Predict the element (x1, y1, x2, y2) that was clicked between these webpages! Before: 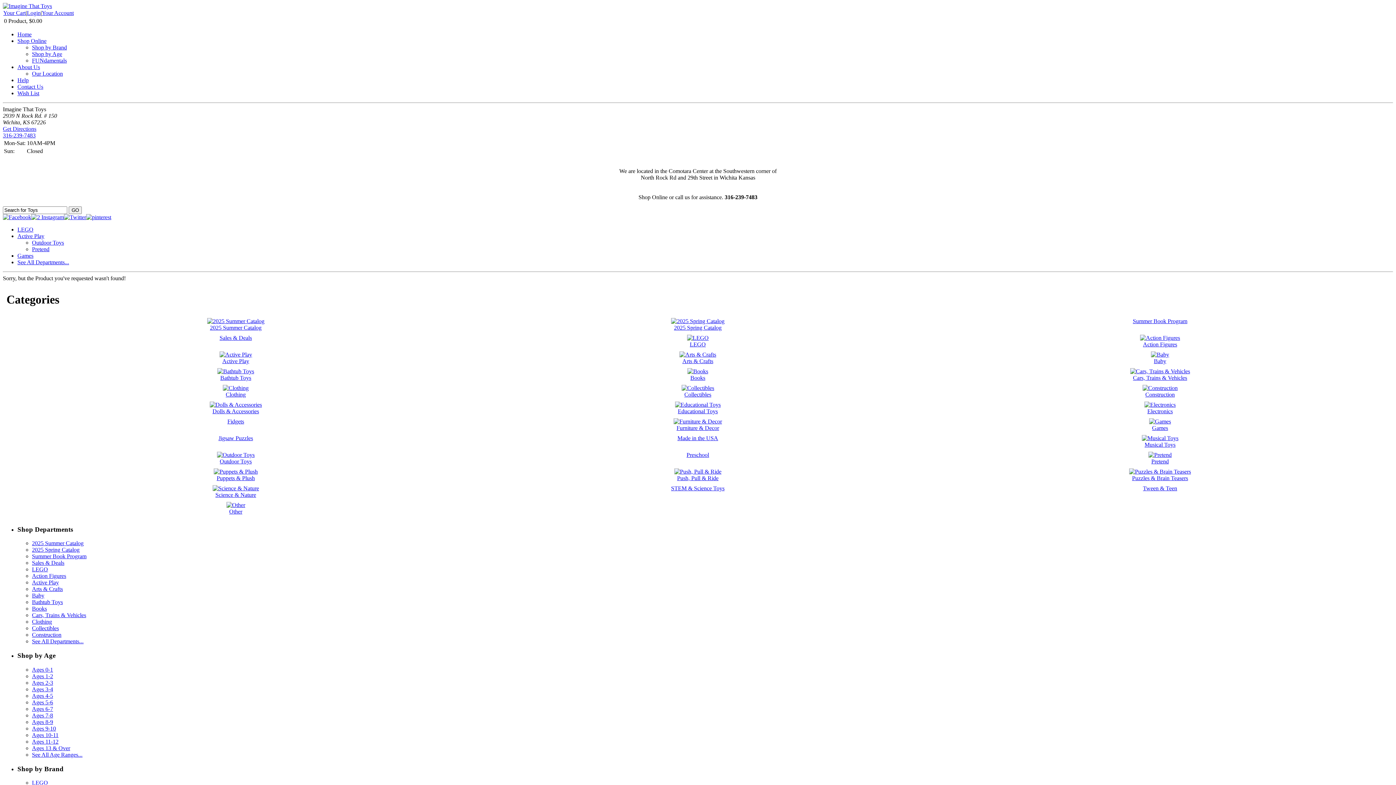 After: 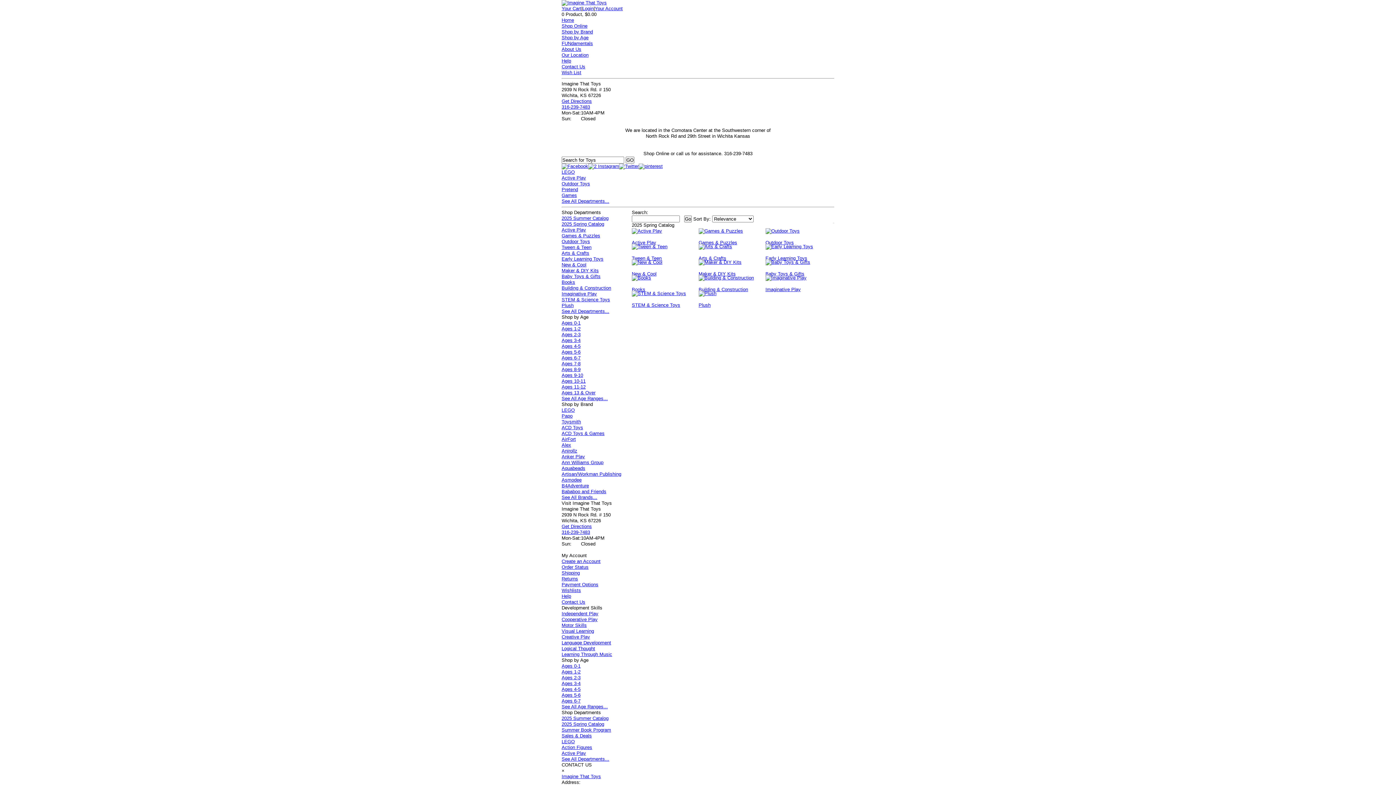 Action: bbox: (32, 547, 79, 553) label: 2025 Spring Catalog